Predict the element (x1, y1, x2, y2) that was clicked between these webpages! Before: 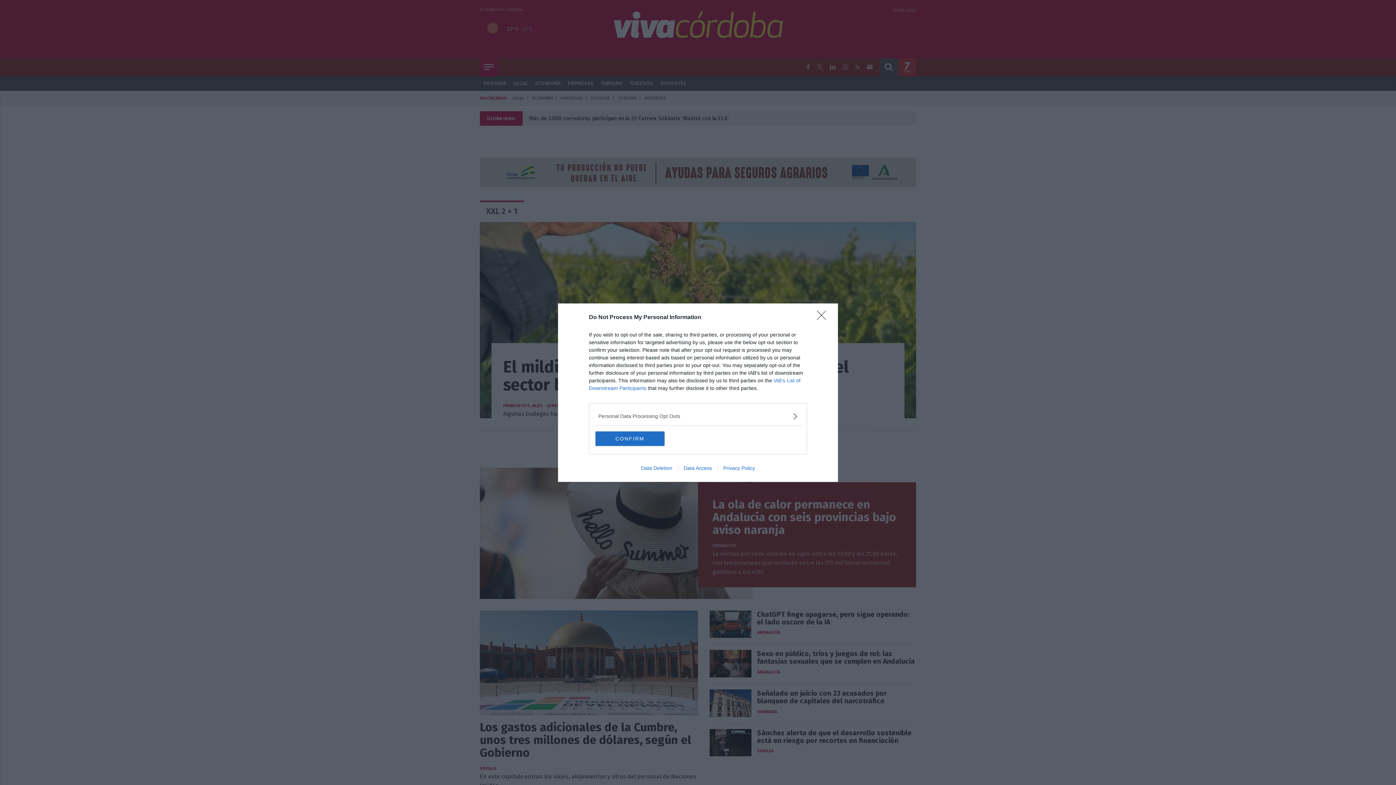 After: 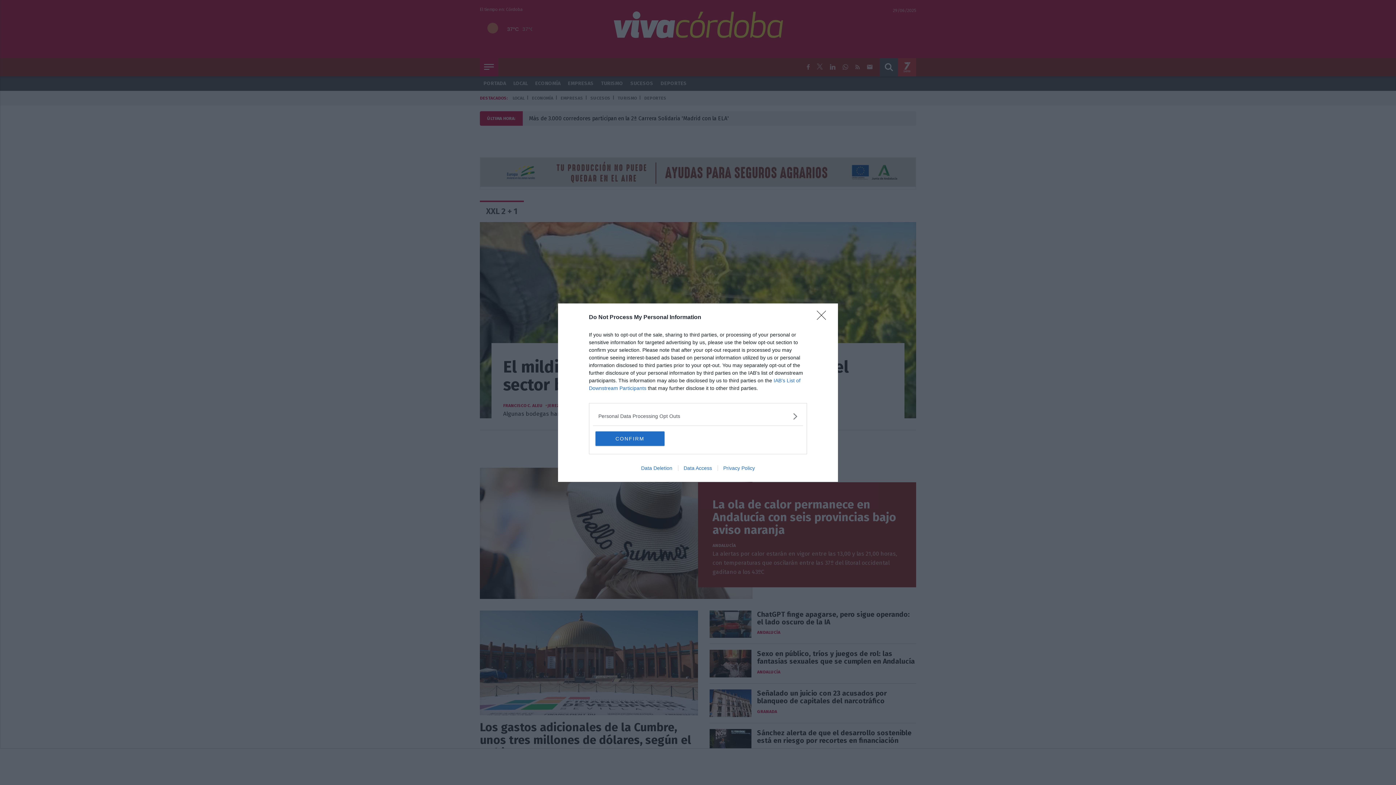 Action: label: Privacy Policy bbox: (717, 465, 760, 471)